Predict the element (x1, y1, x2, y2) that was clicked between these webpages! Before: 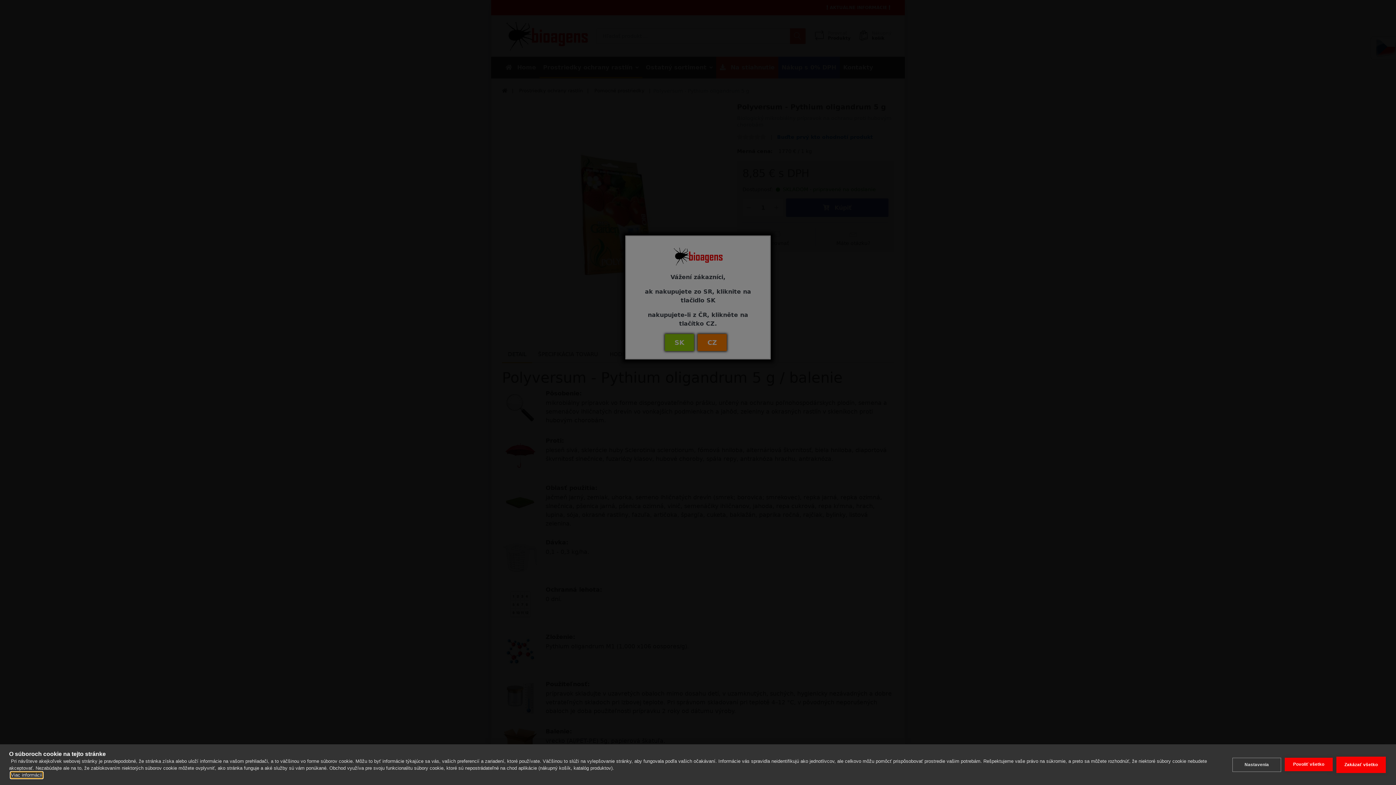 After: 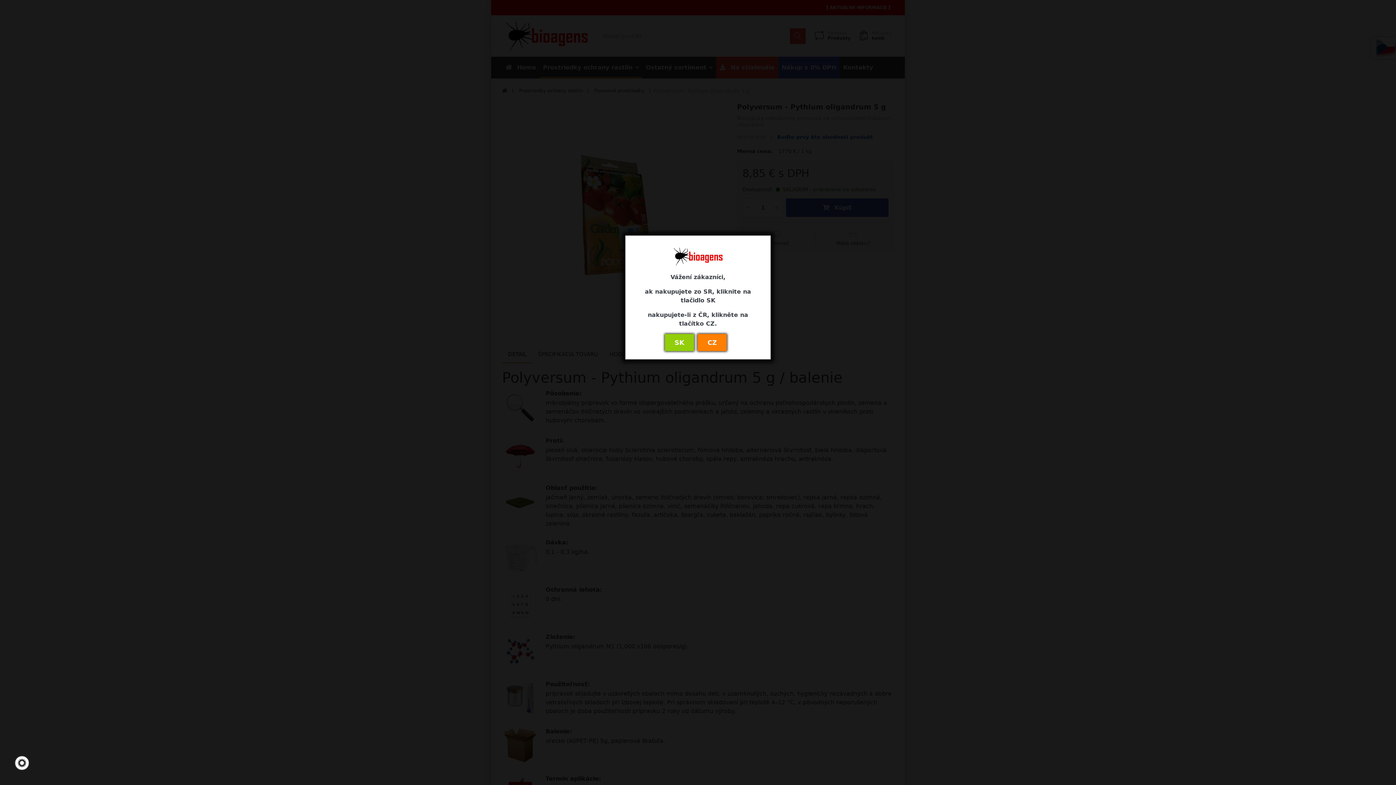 Action: label: Povoliť všetko bbox: (1285, 758, 1333, 771)